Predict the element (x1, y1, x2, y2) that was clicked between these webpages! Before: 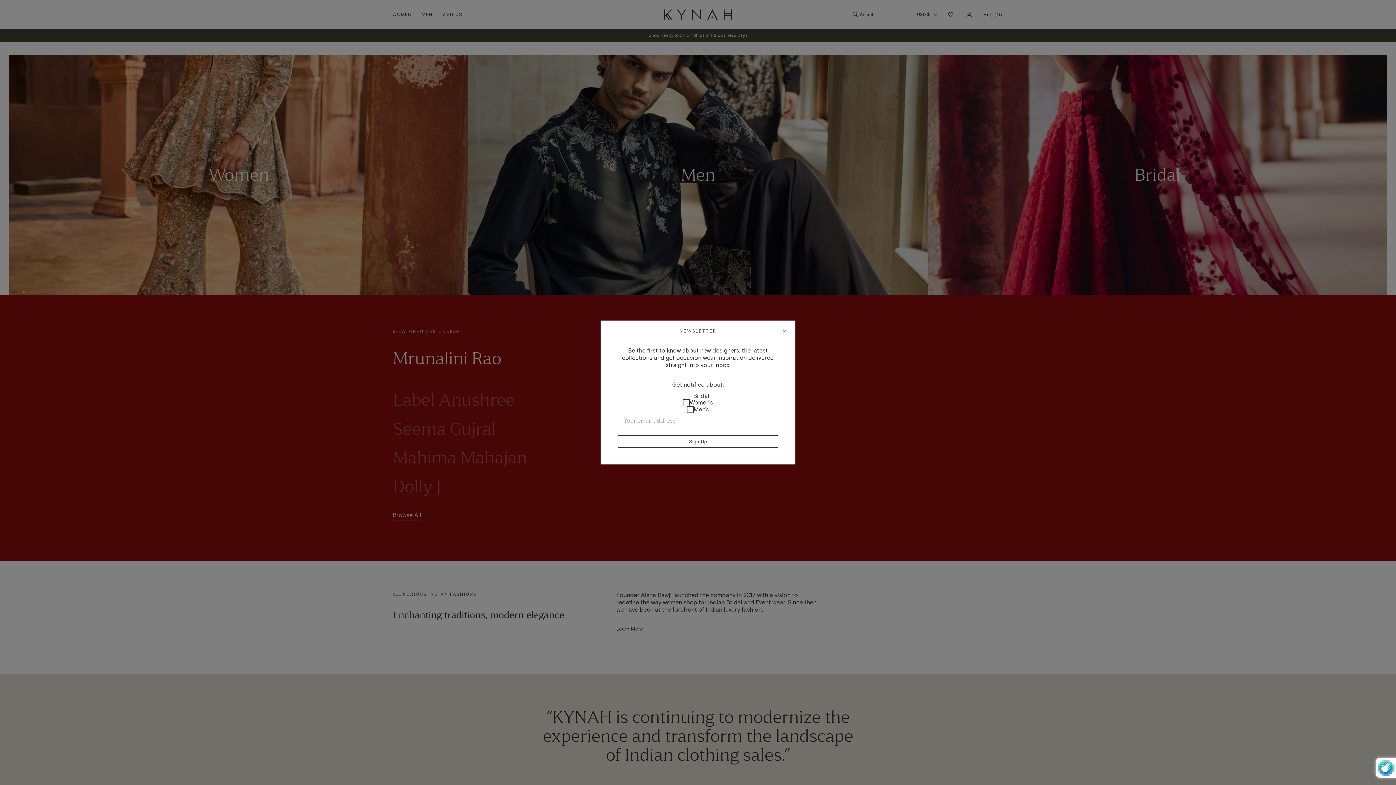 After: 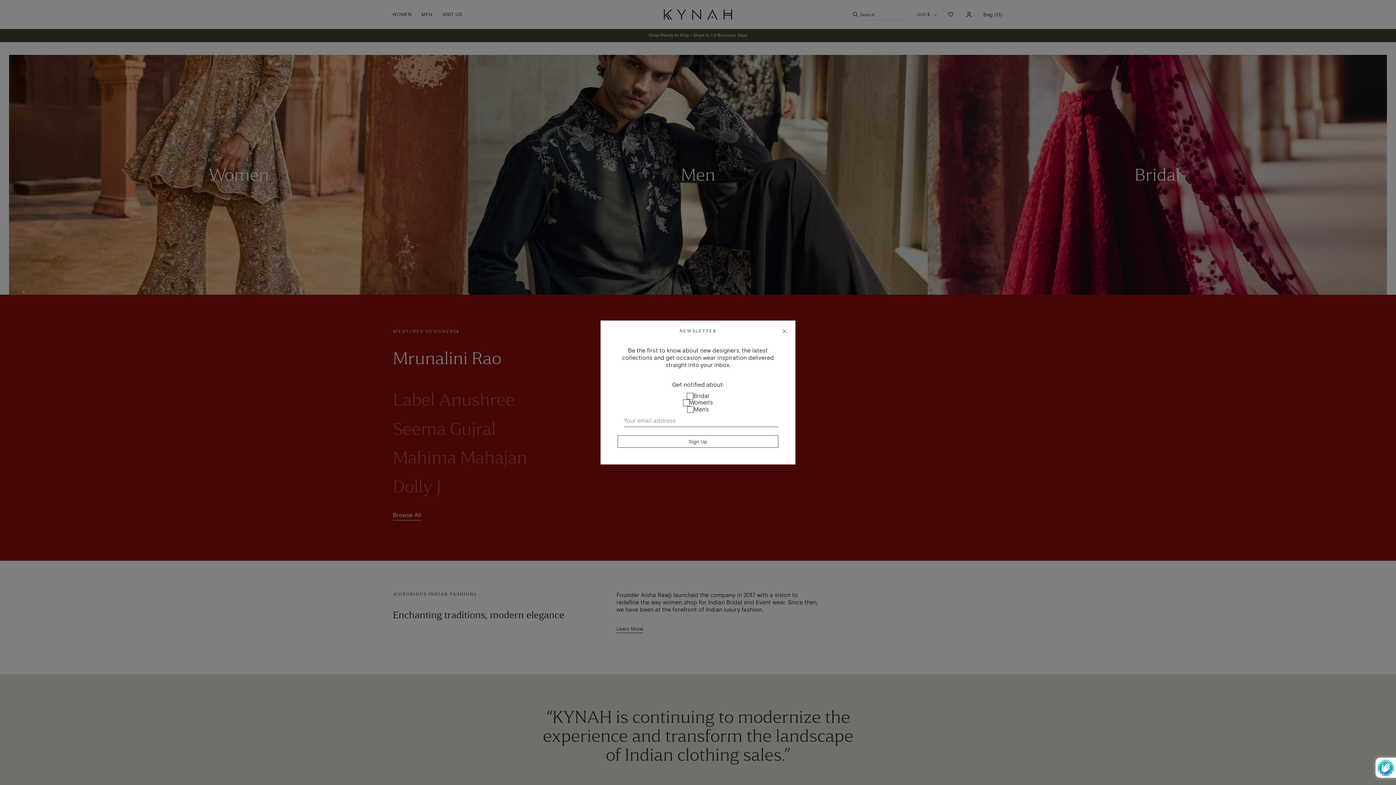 Action: bbox: (617, 435, 778, 448) label: Sign Up